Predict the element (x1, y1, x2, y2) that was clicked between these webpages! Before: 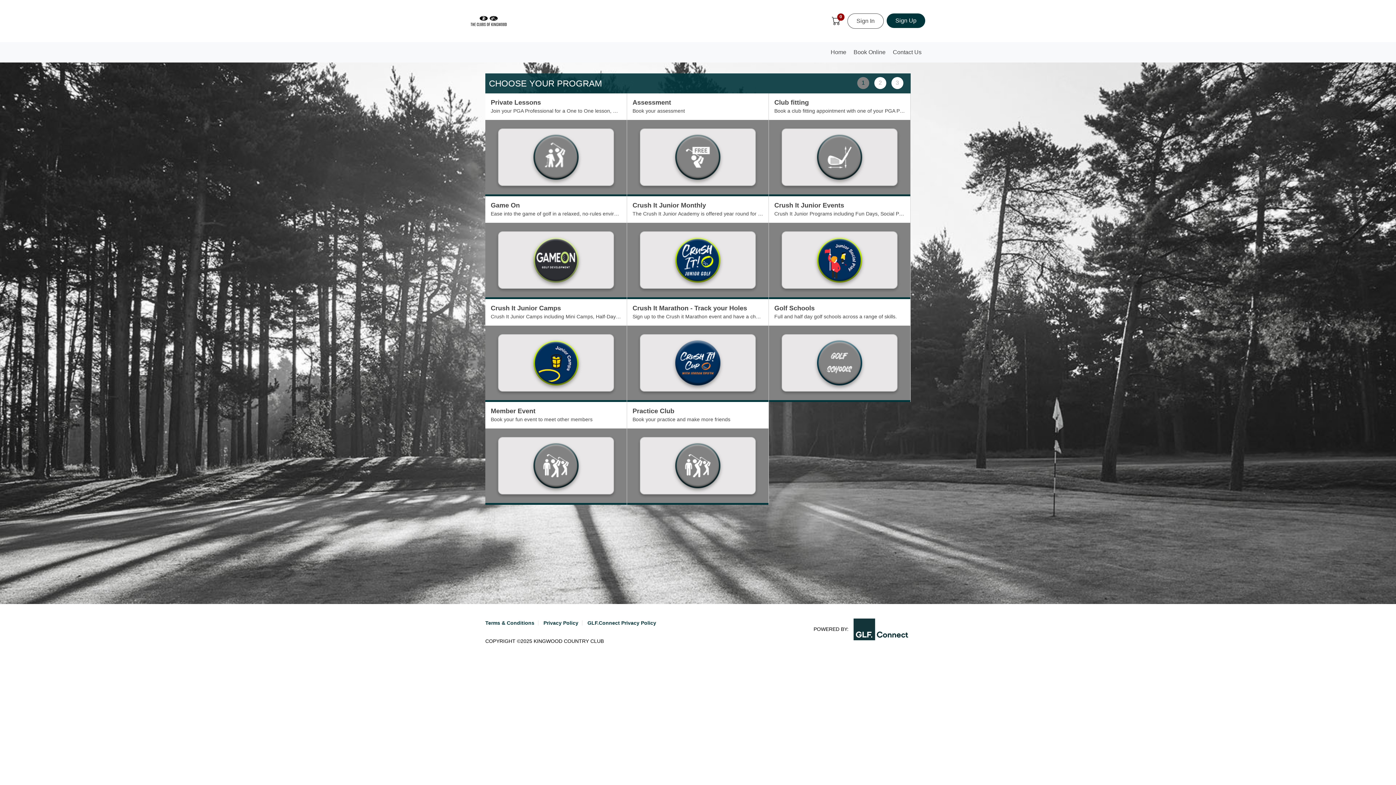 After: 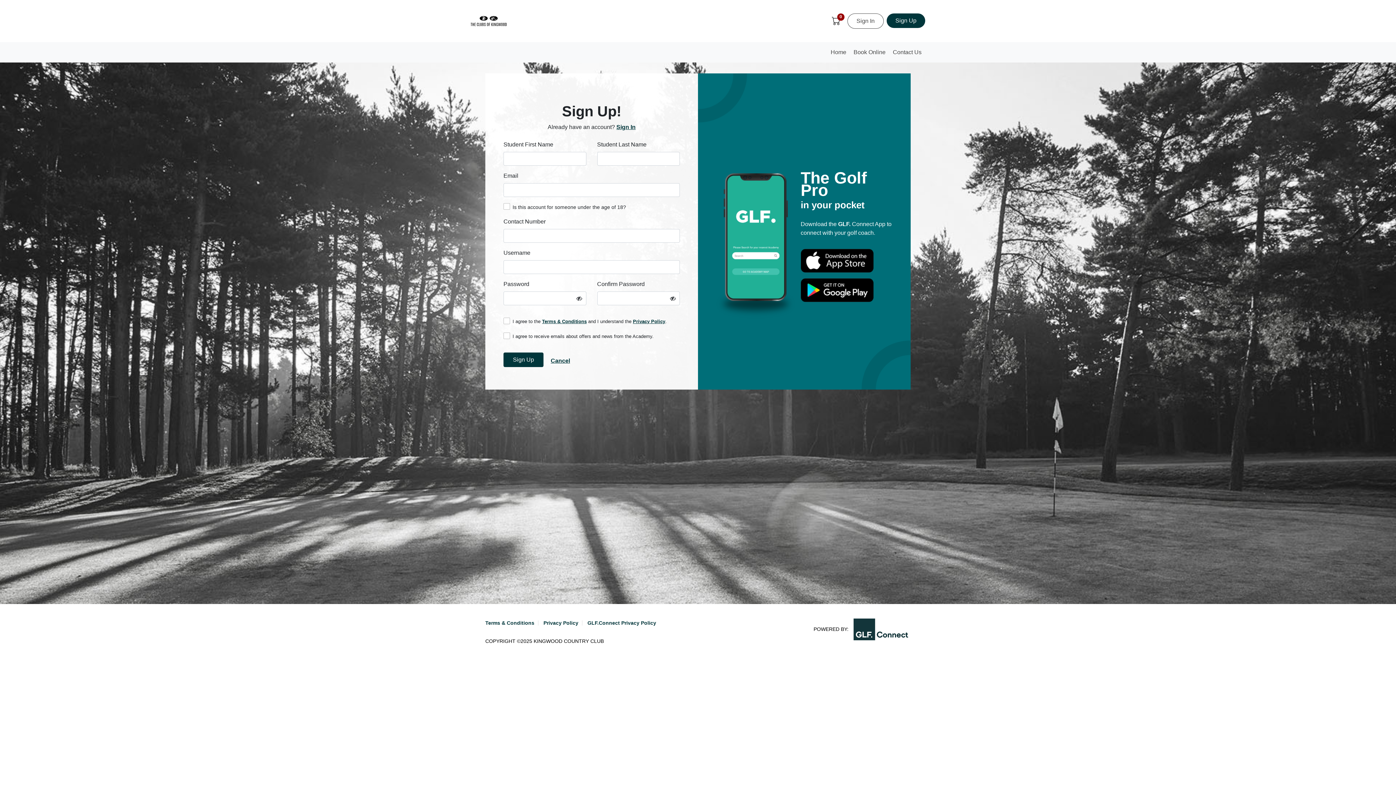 Action: label: Sign Up bbox: (886, 13, 925, 28)